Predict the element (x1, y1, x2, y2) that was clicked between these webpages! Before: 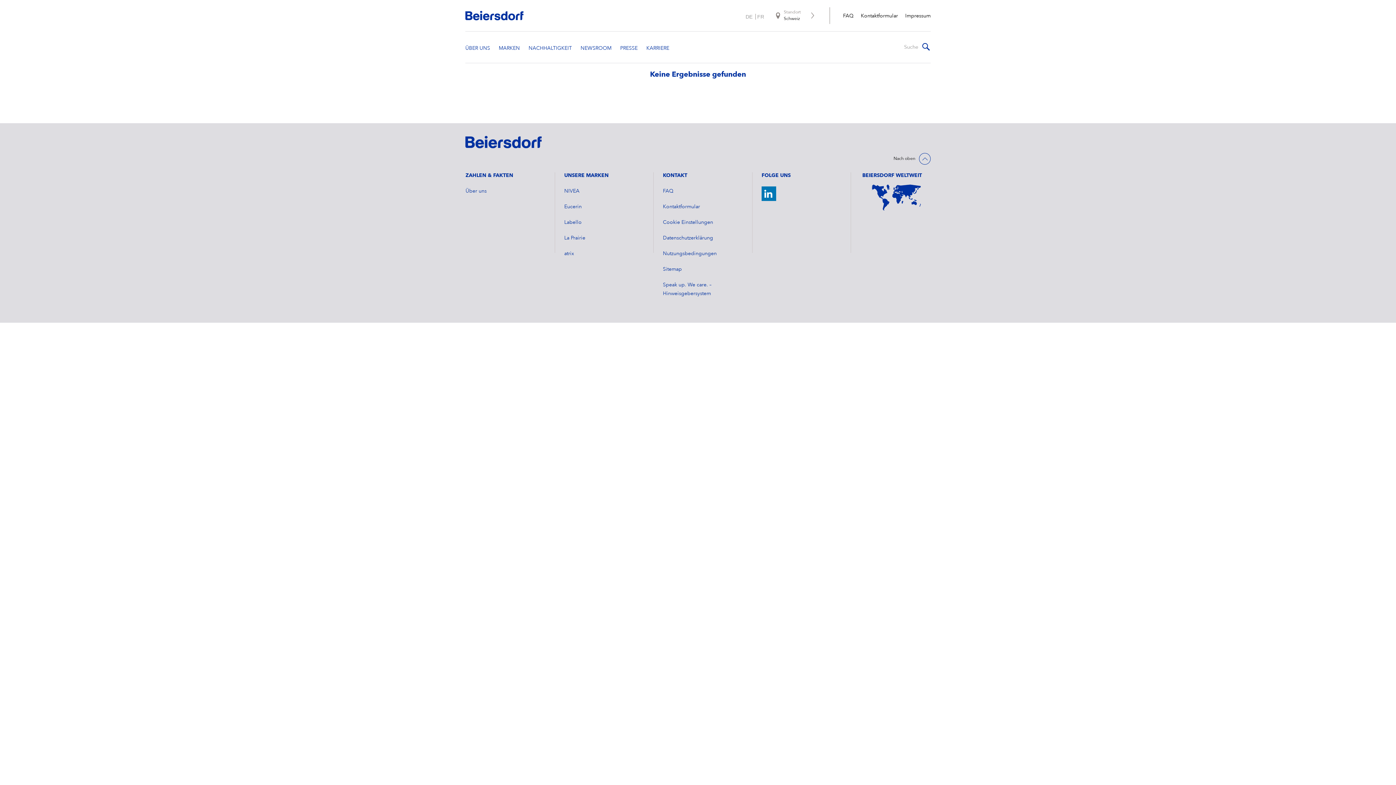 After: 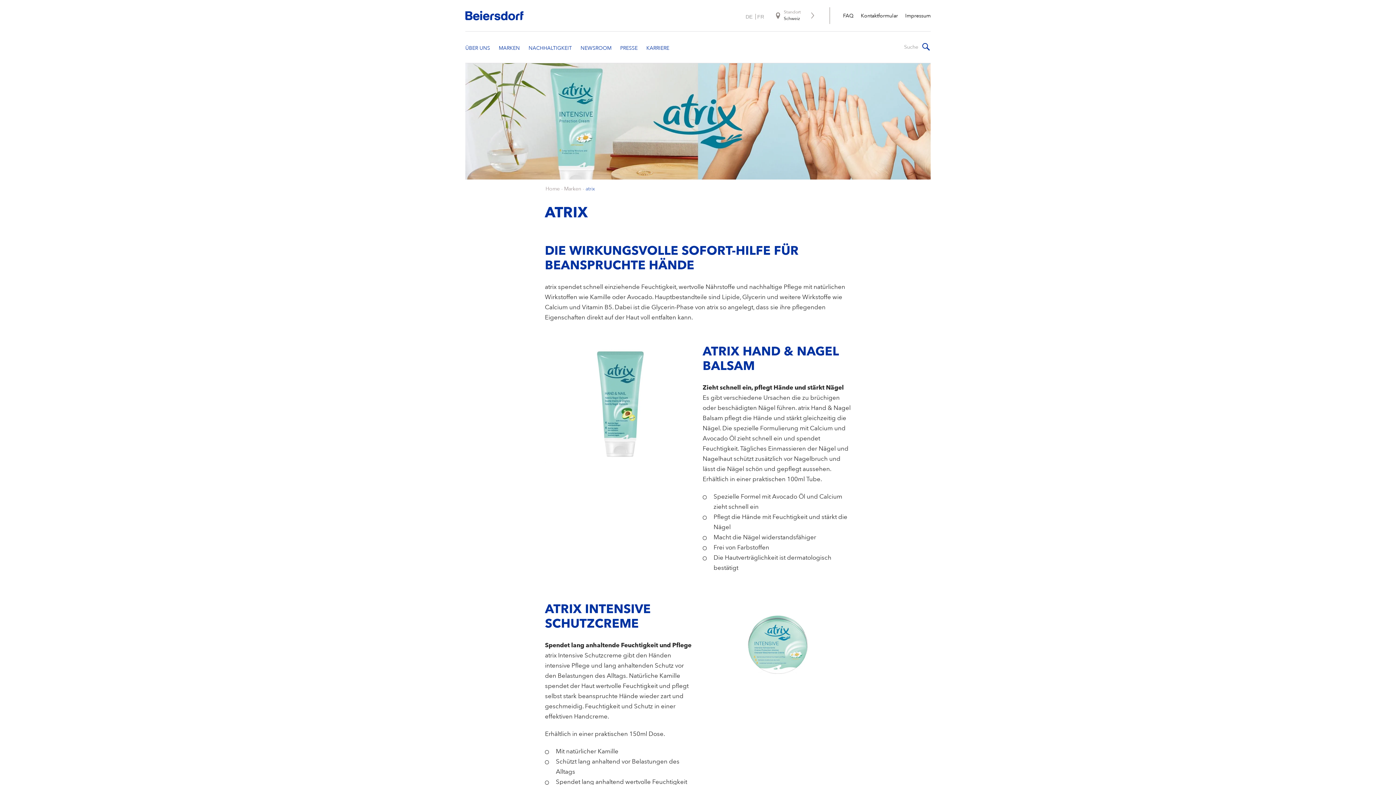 Action: bbox: (564, 251, 574, 256) label: atrix